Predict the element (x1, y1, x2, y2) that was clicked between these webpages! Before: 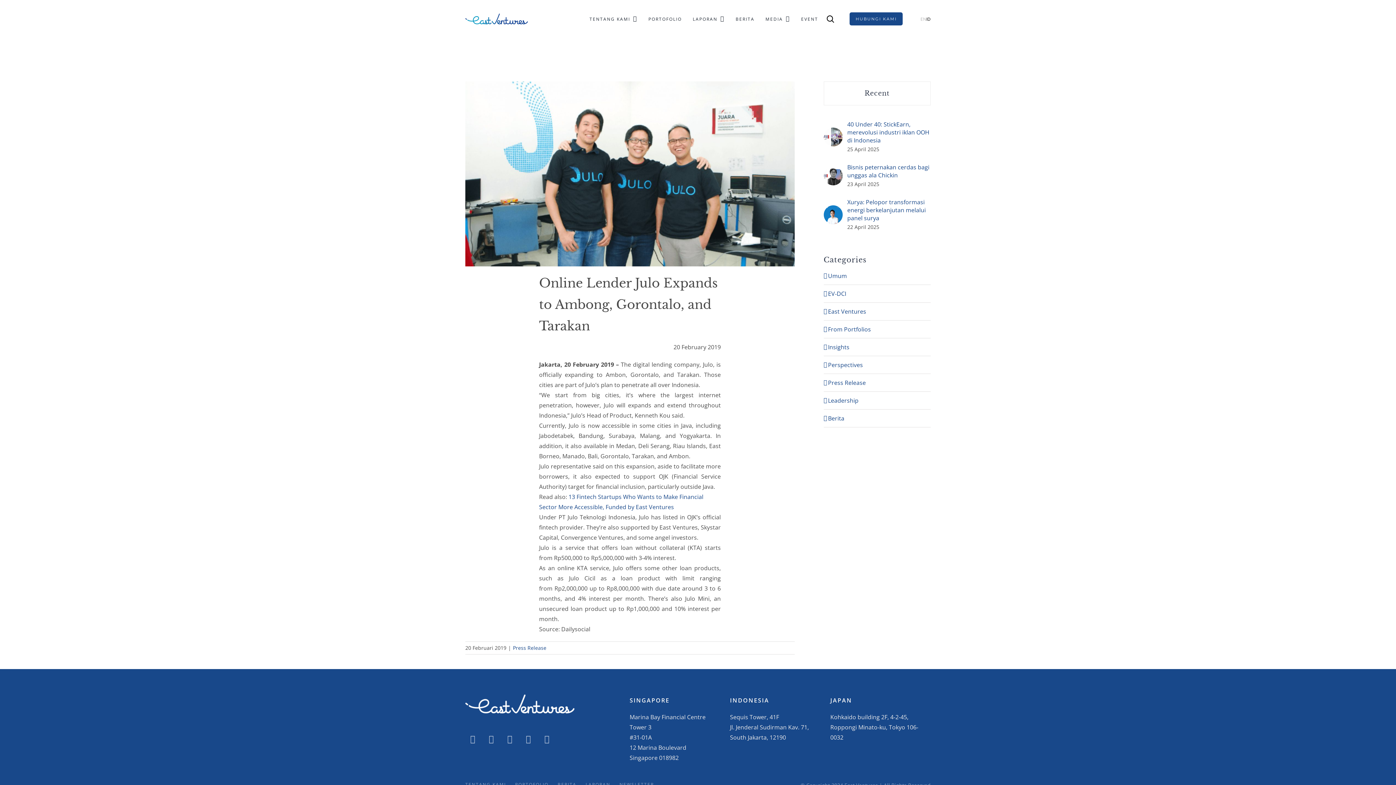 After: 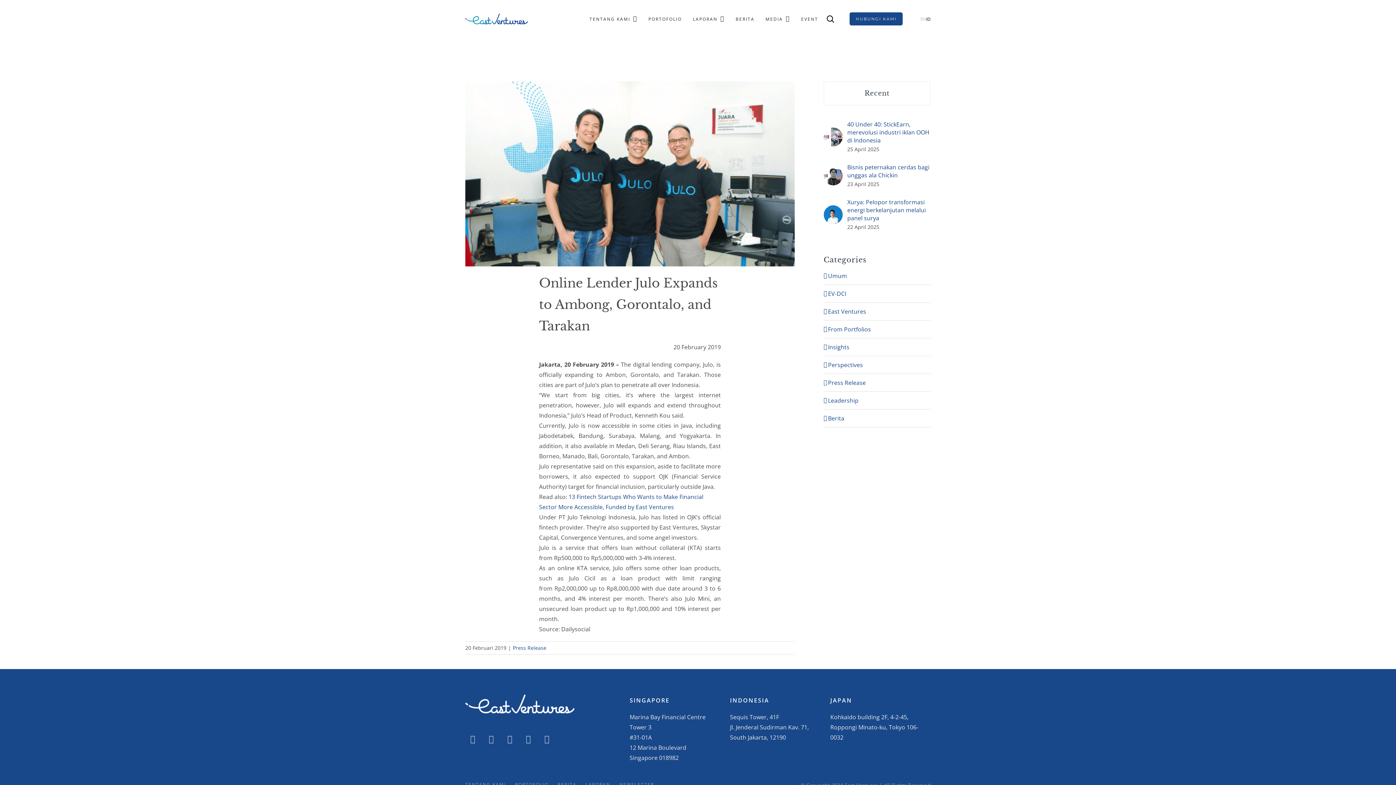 Action: bbox: (465, 731, 480, 746) label: linkedin